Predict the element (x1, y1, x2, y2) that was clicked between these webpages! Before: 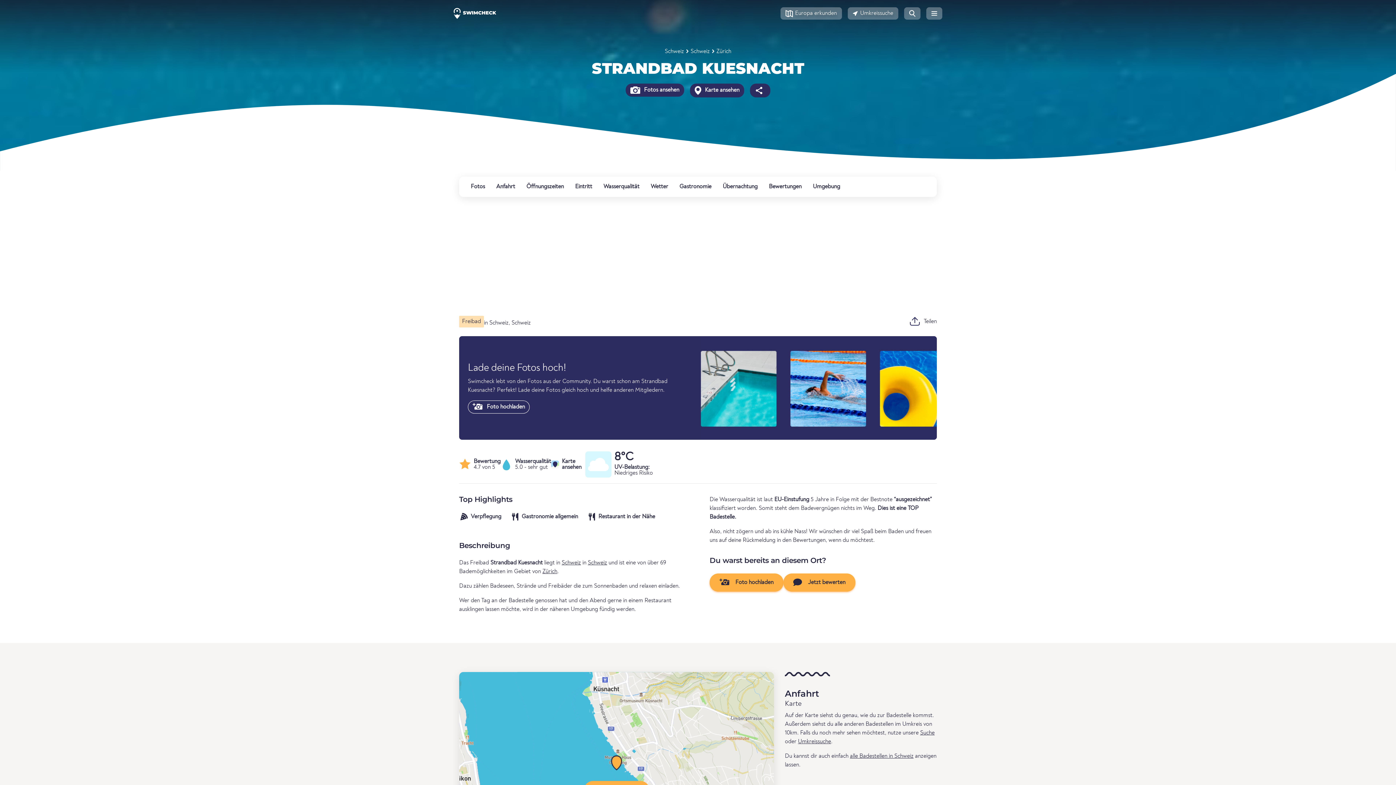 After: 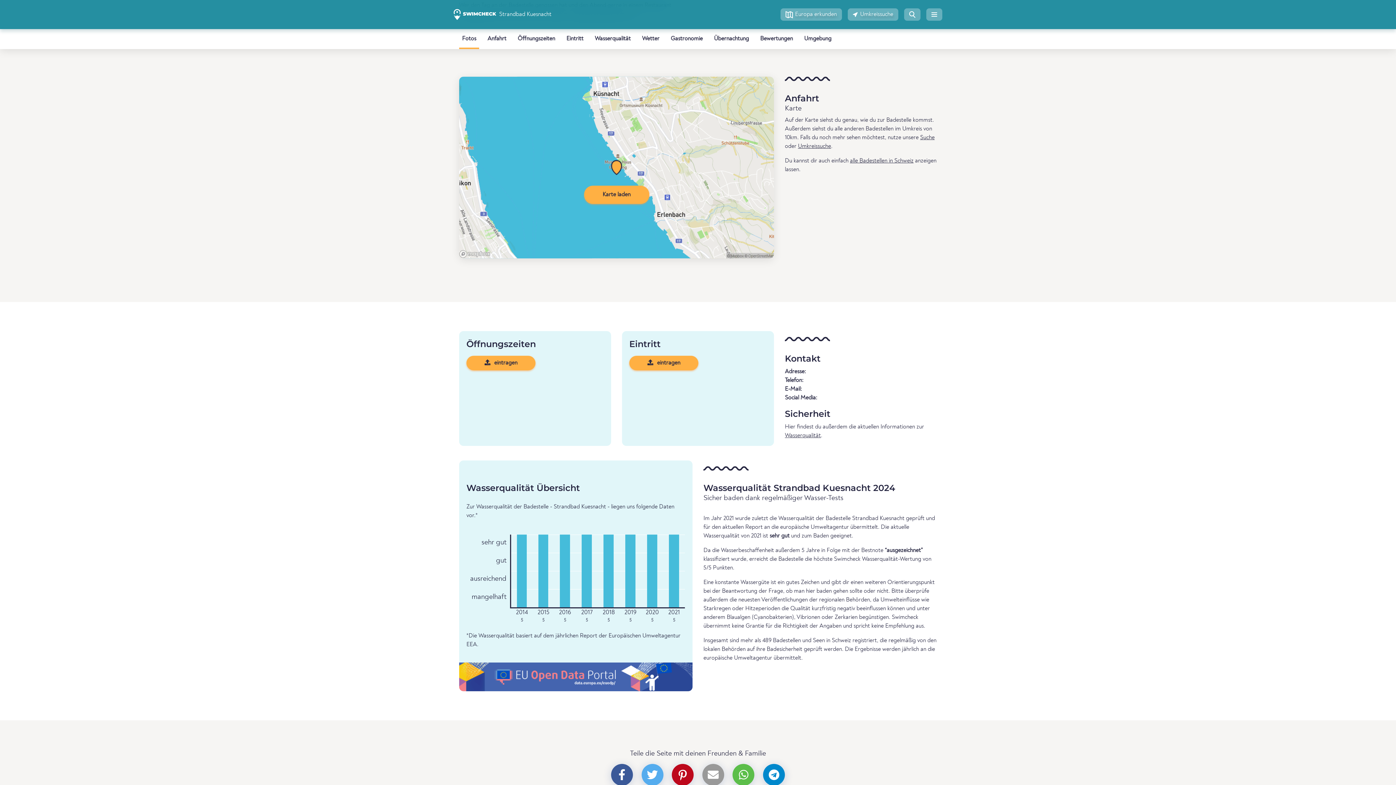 Action: label:  Karte ansehen bbox: (690, 83, 744, 97)